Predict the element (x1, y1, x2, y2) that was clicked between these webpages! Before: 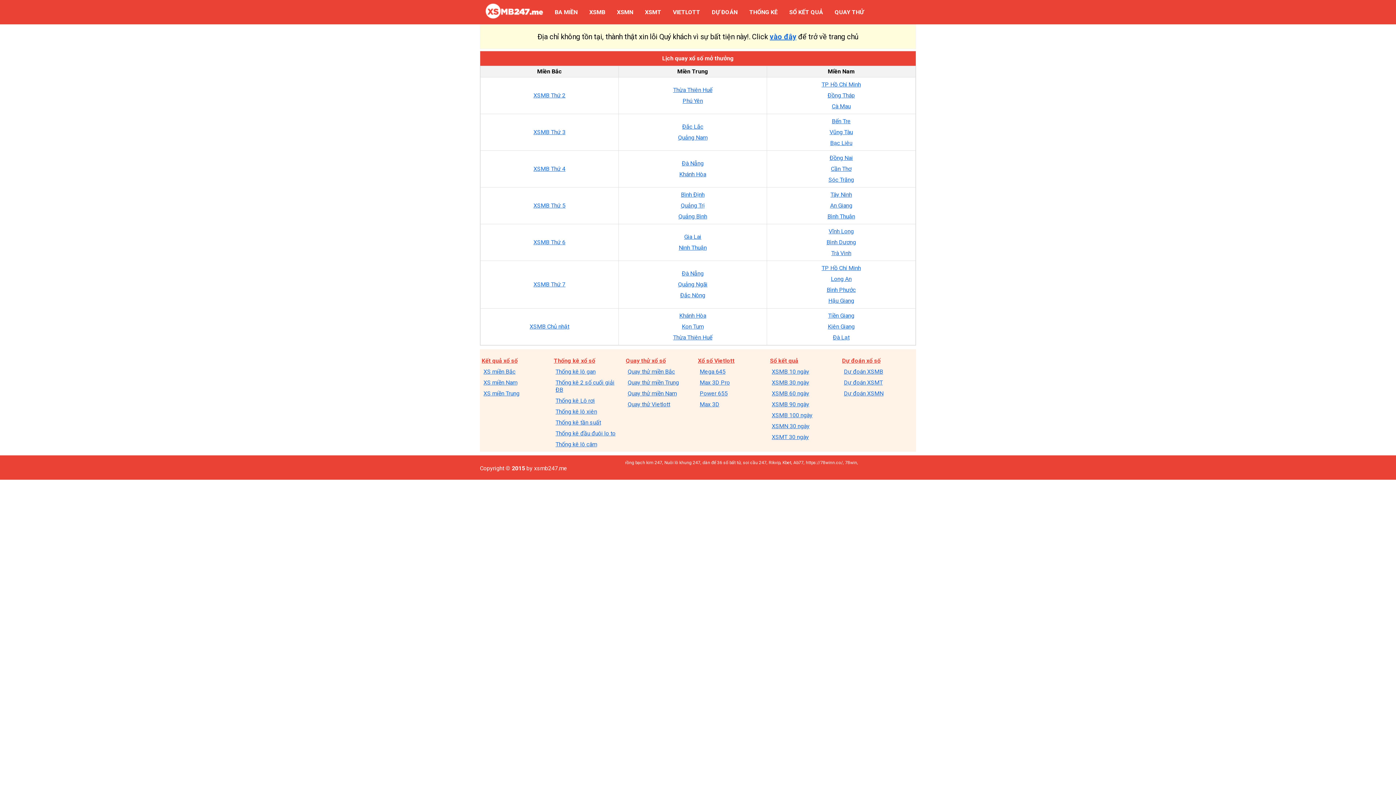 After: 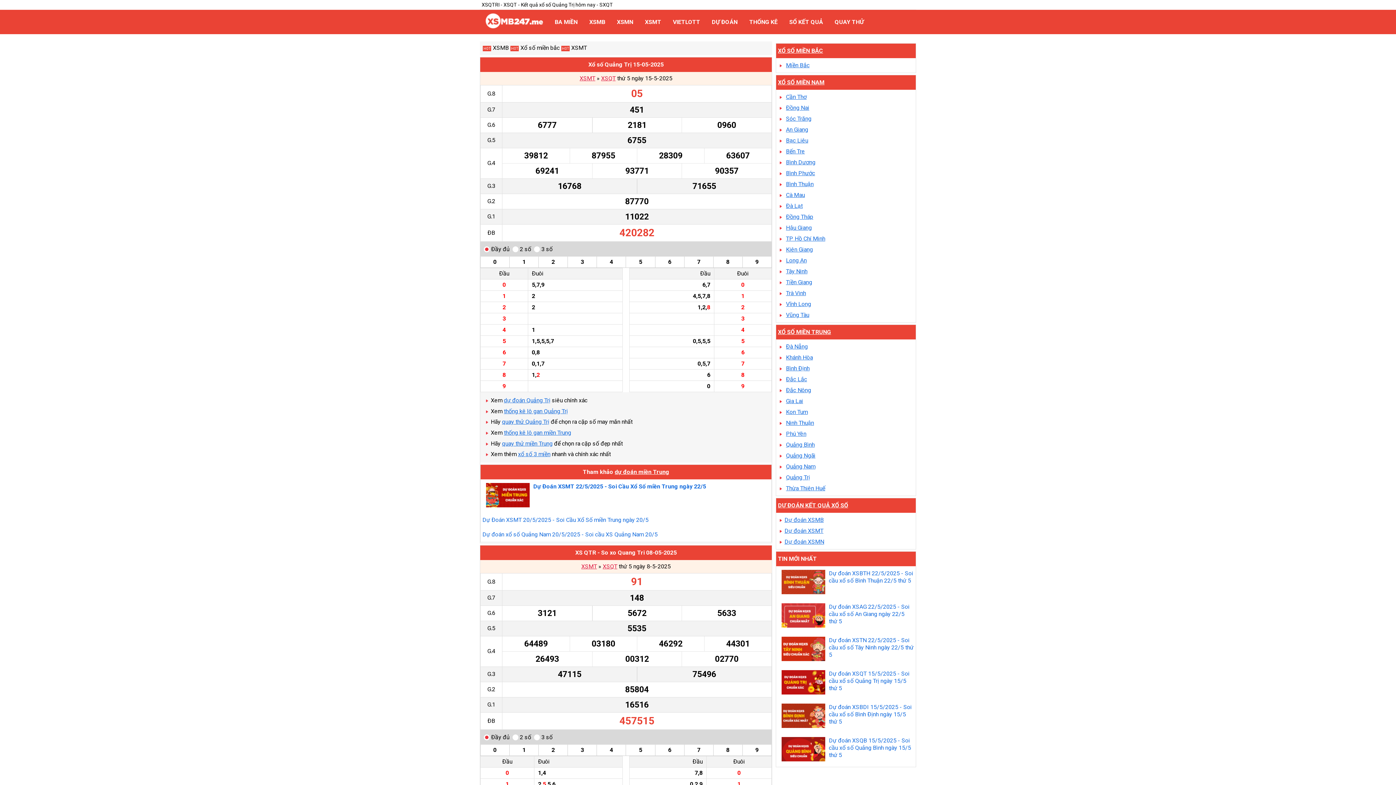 Action: bbox: (680, 202, 704, 209) label: Quảng Trị